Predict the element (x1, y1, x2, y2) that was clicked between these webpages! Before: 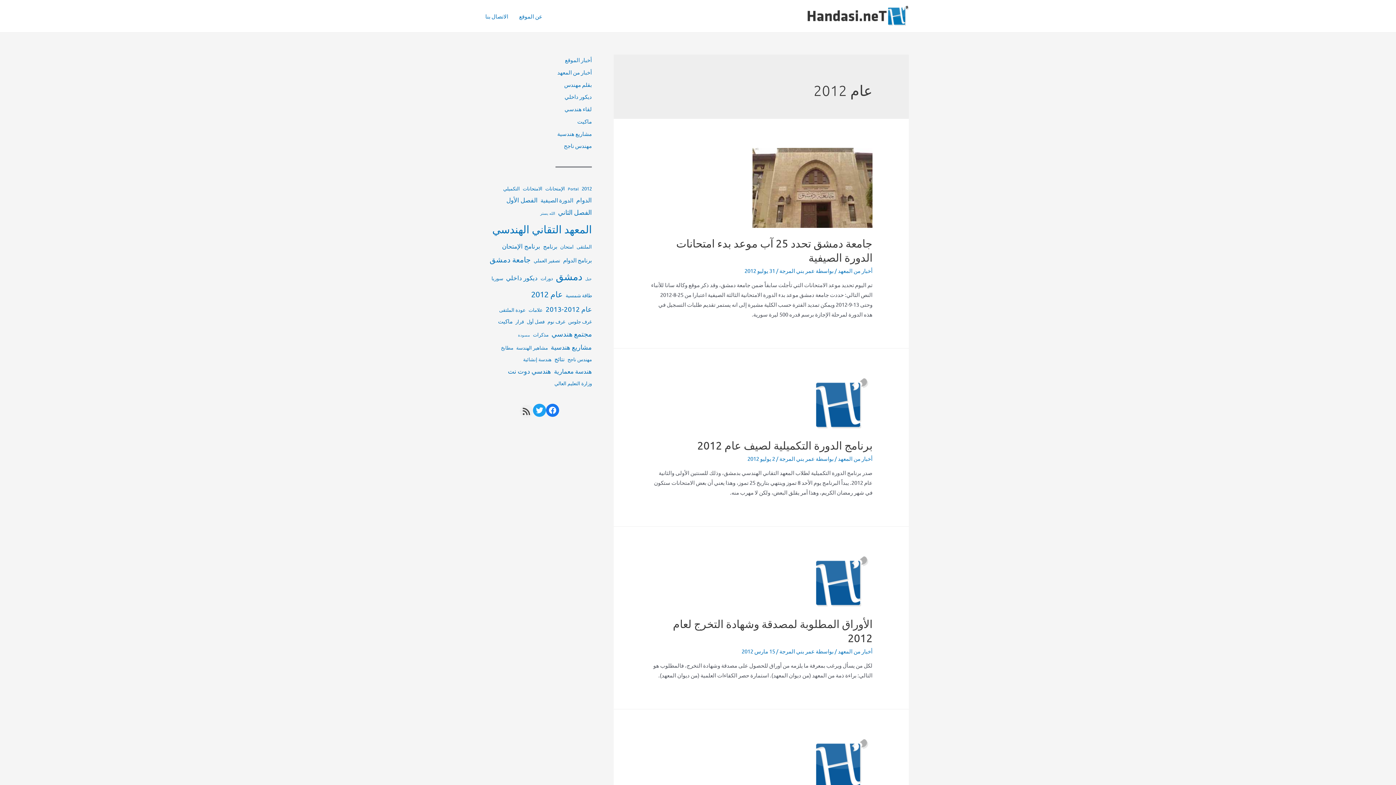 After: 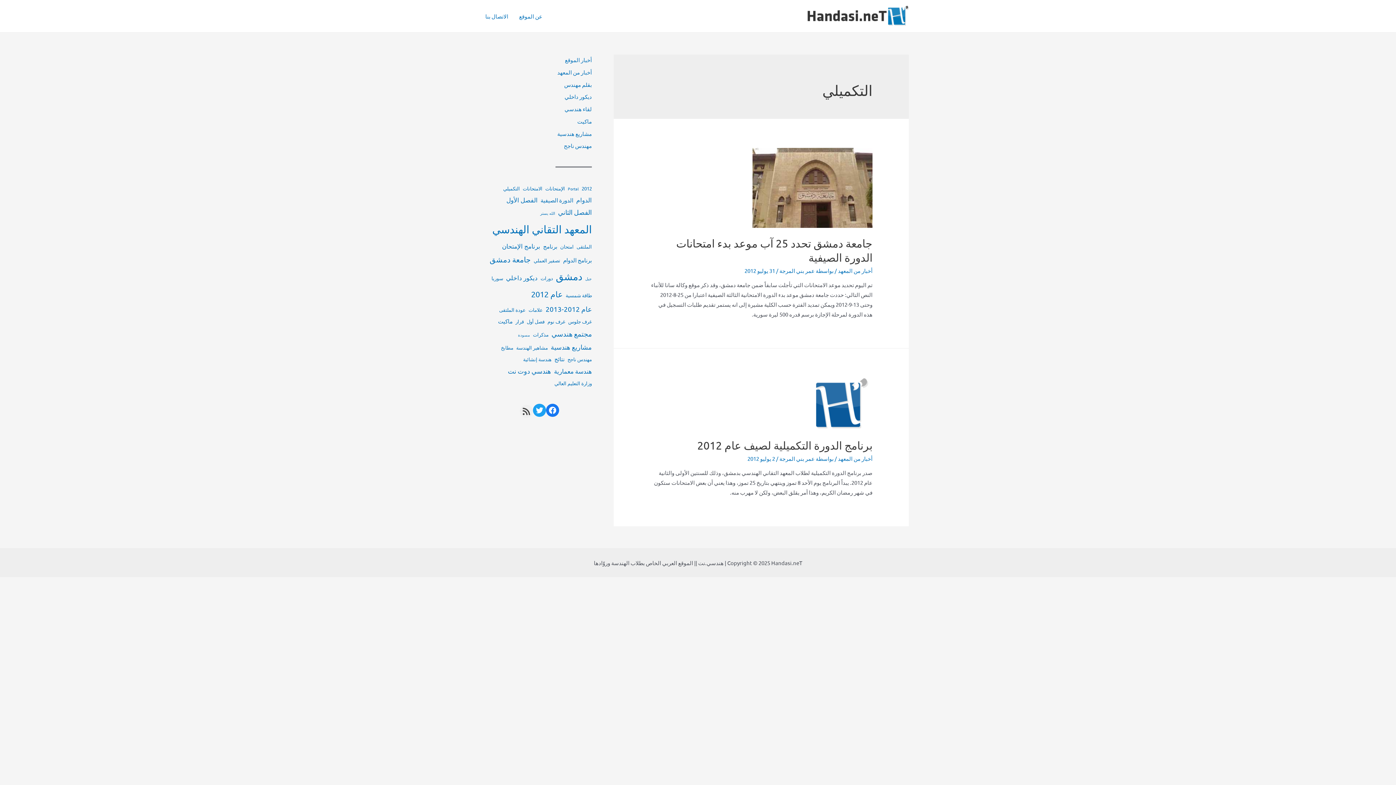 Action: label: التكميلي (عنصران (2)) bbox: (503, 184, 520, 193)